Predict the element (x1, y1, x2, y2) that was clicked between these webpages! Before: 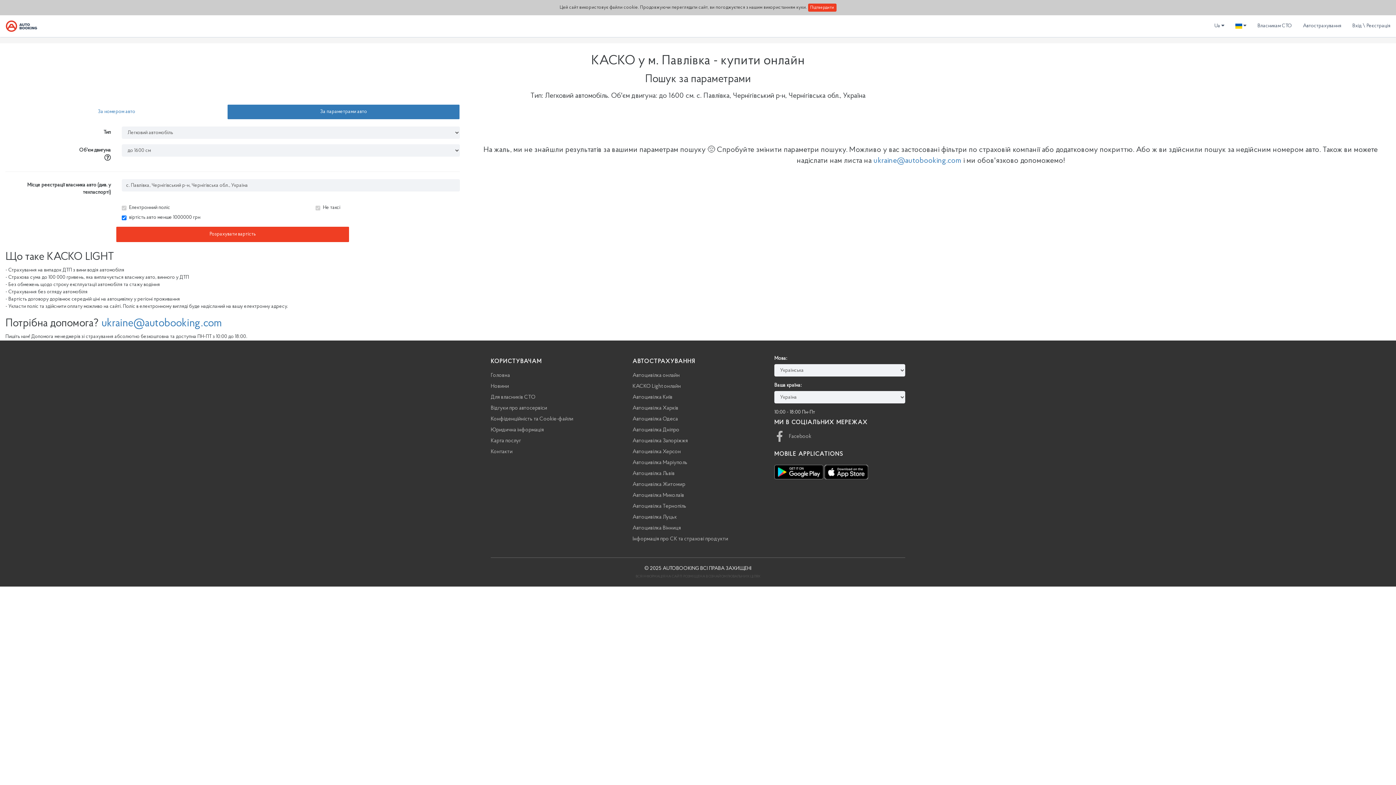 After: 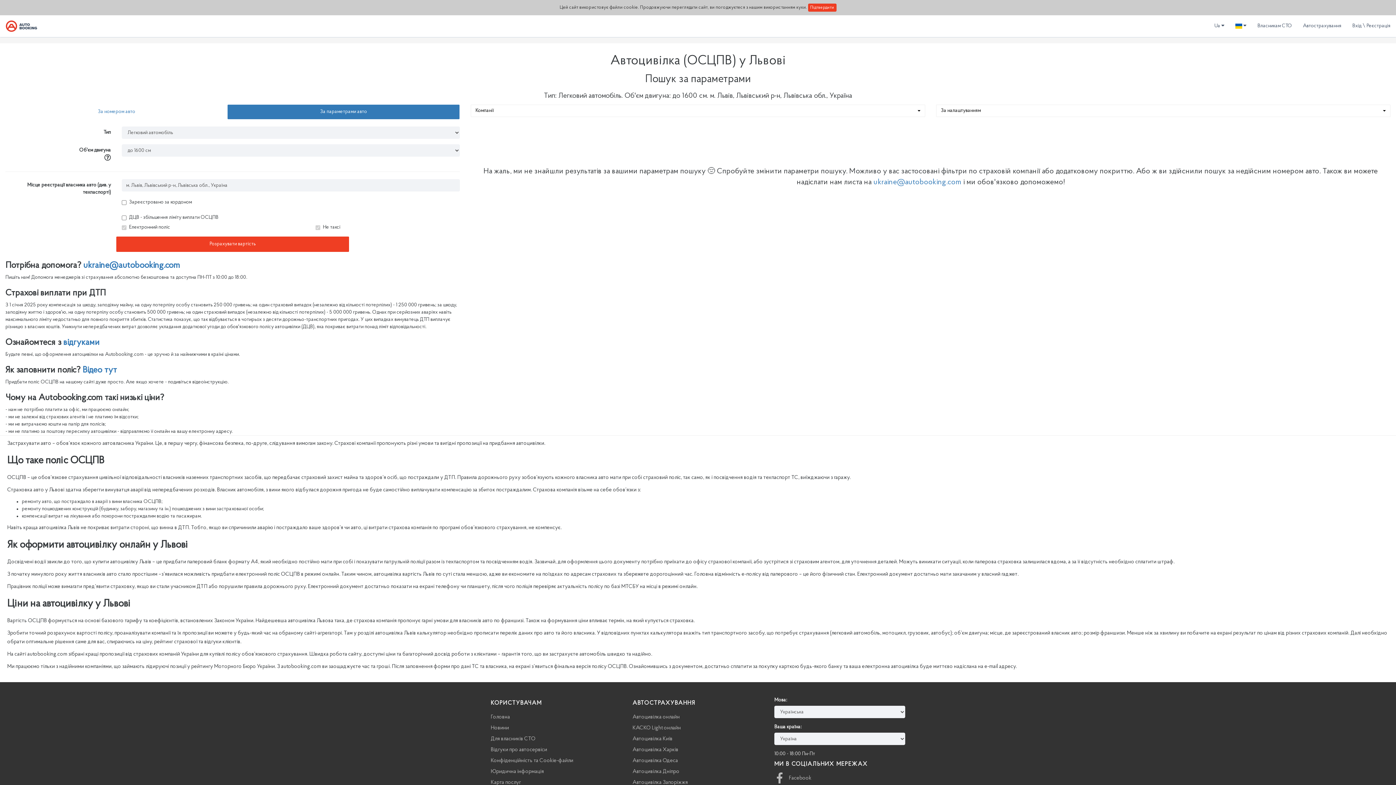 Action: label: Автоцивілка Львів bbox: (632, 471, 674, 476)